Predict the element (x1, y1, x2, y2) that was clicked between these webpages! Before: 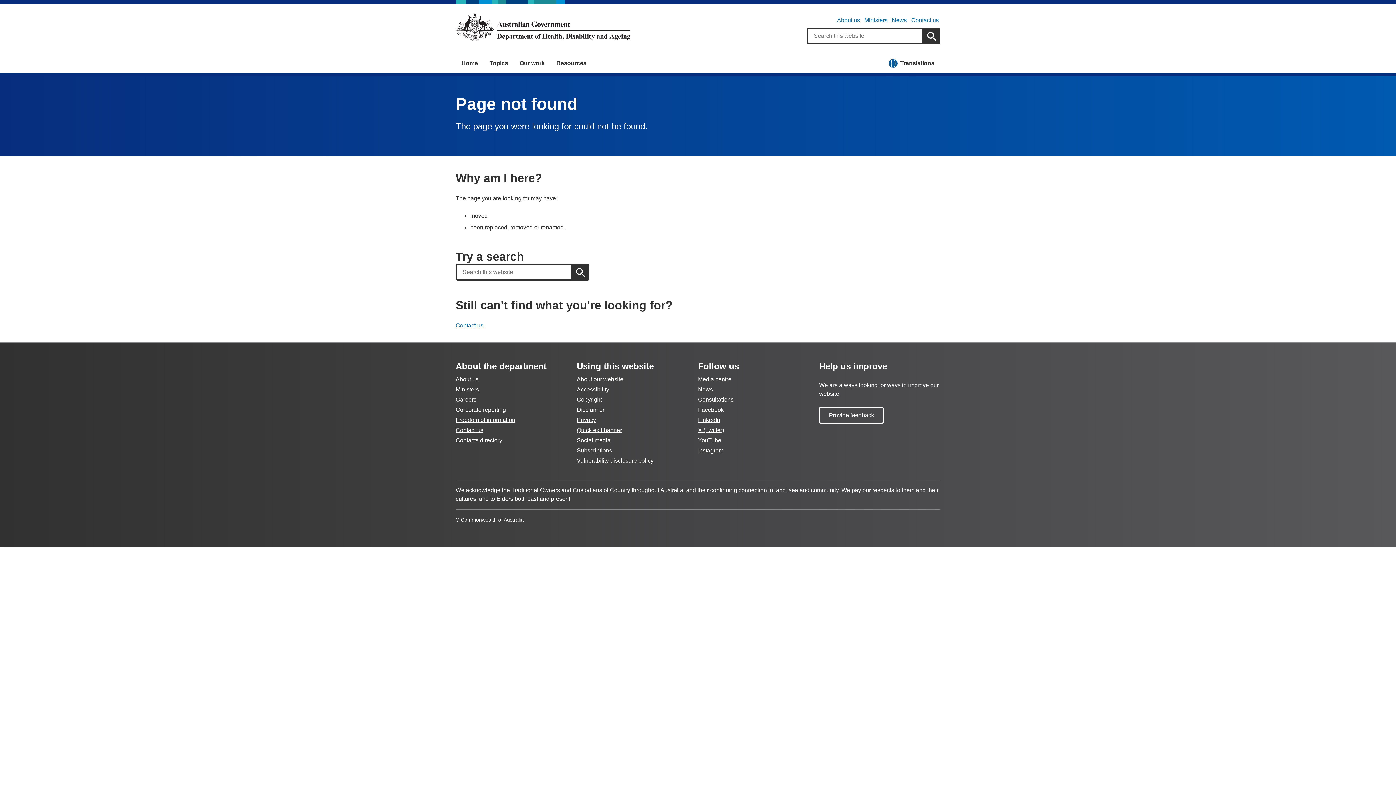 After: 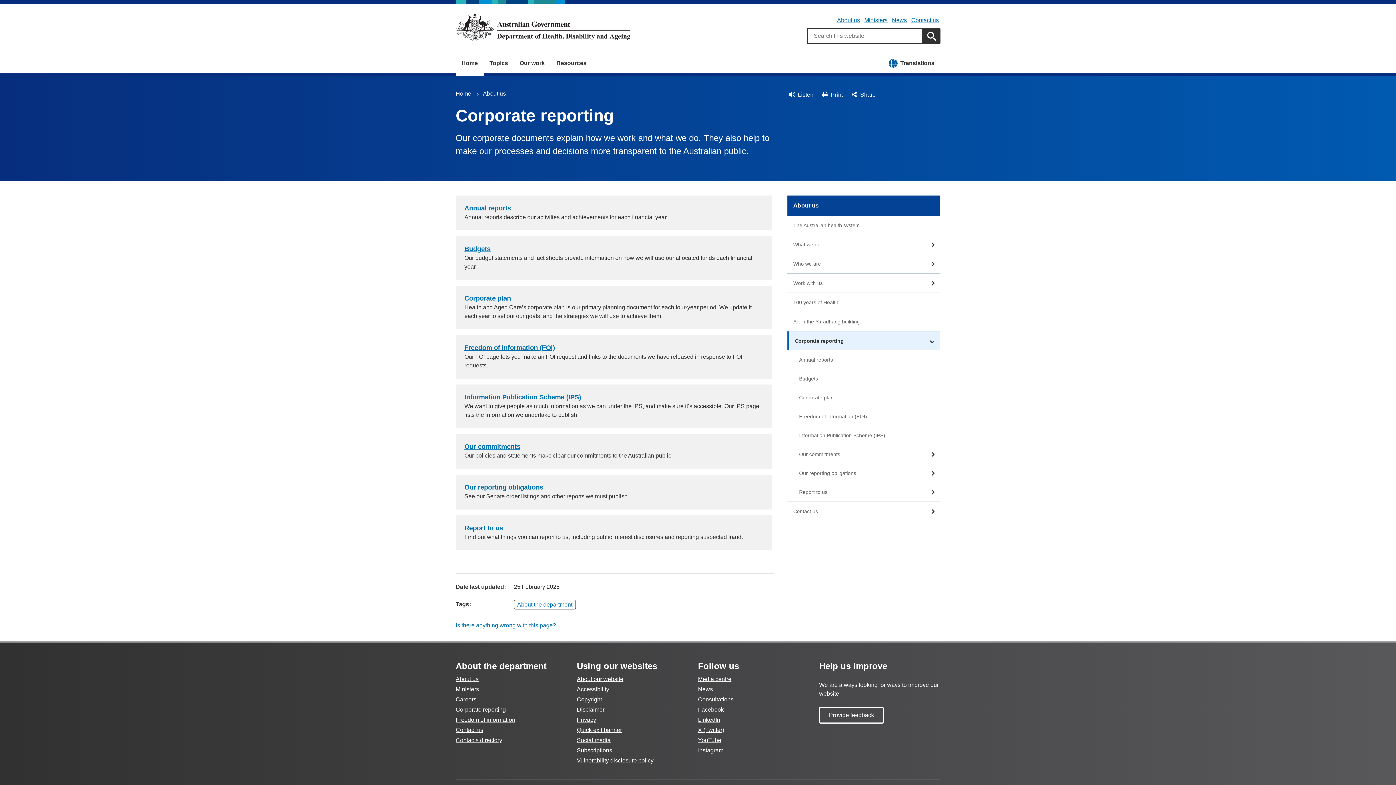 Action: label: Corporate reporting bbox: (455, 406, 506, 413)